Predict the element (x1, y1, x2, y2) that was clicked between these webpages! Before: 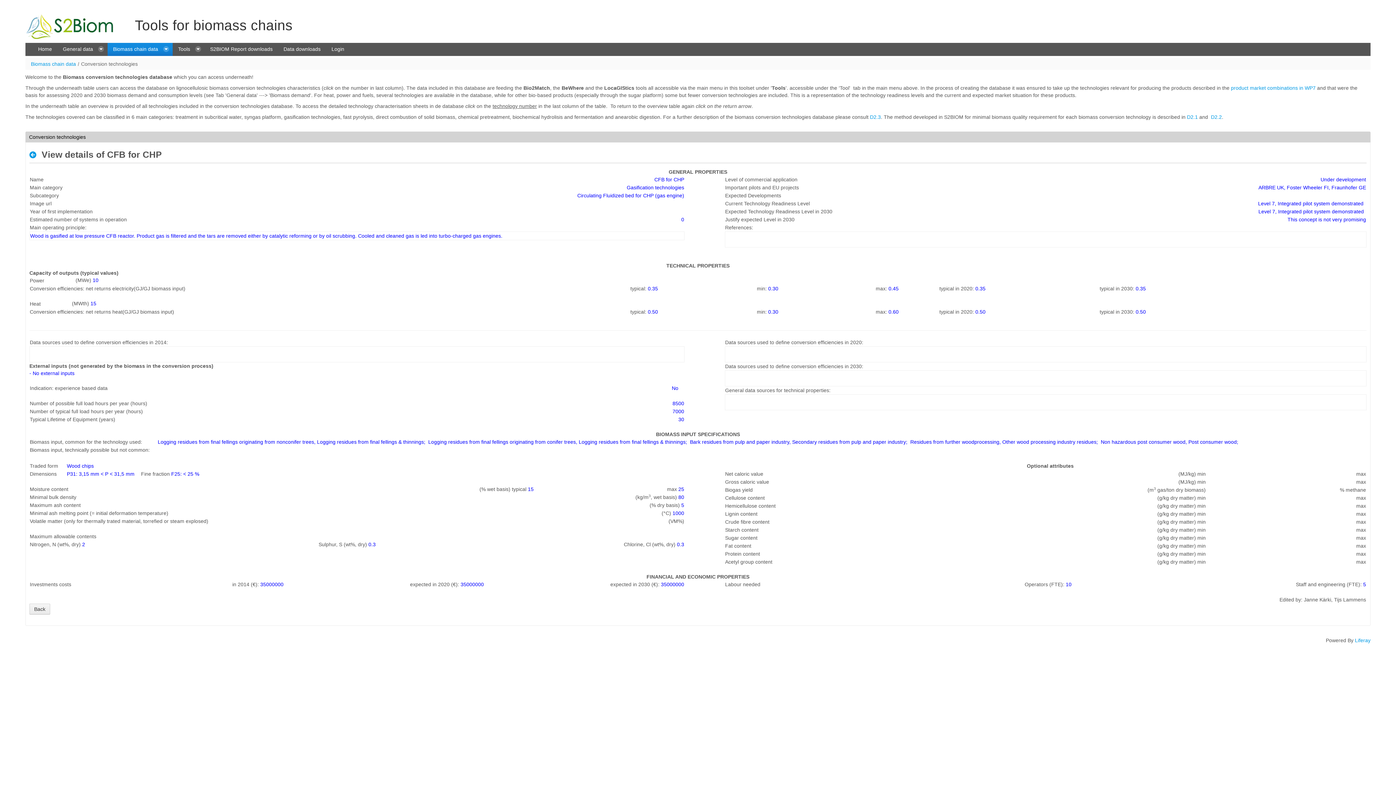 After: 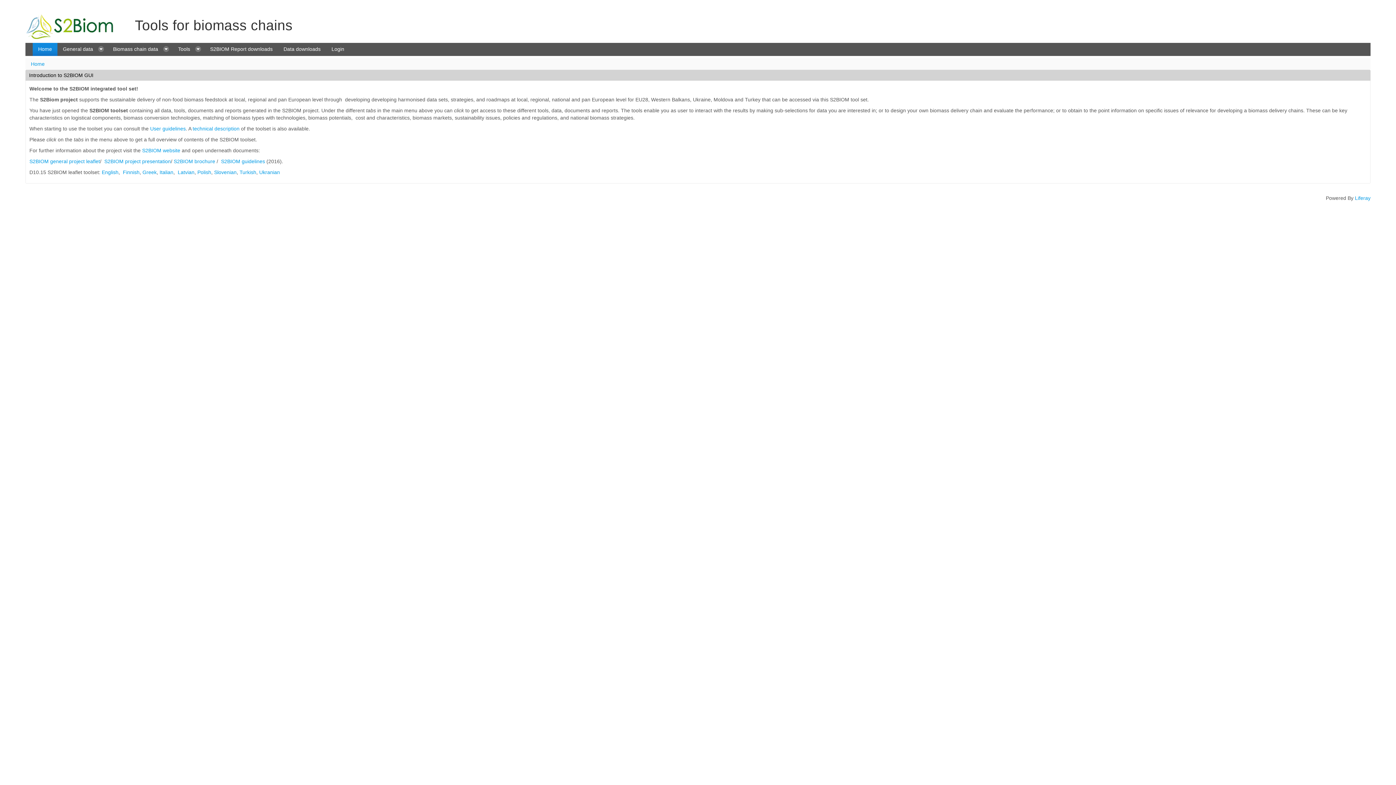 Action: bbox: (32, 42, 57, 55) label: Home